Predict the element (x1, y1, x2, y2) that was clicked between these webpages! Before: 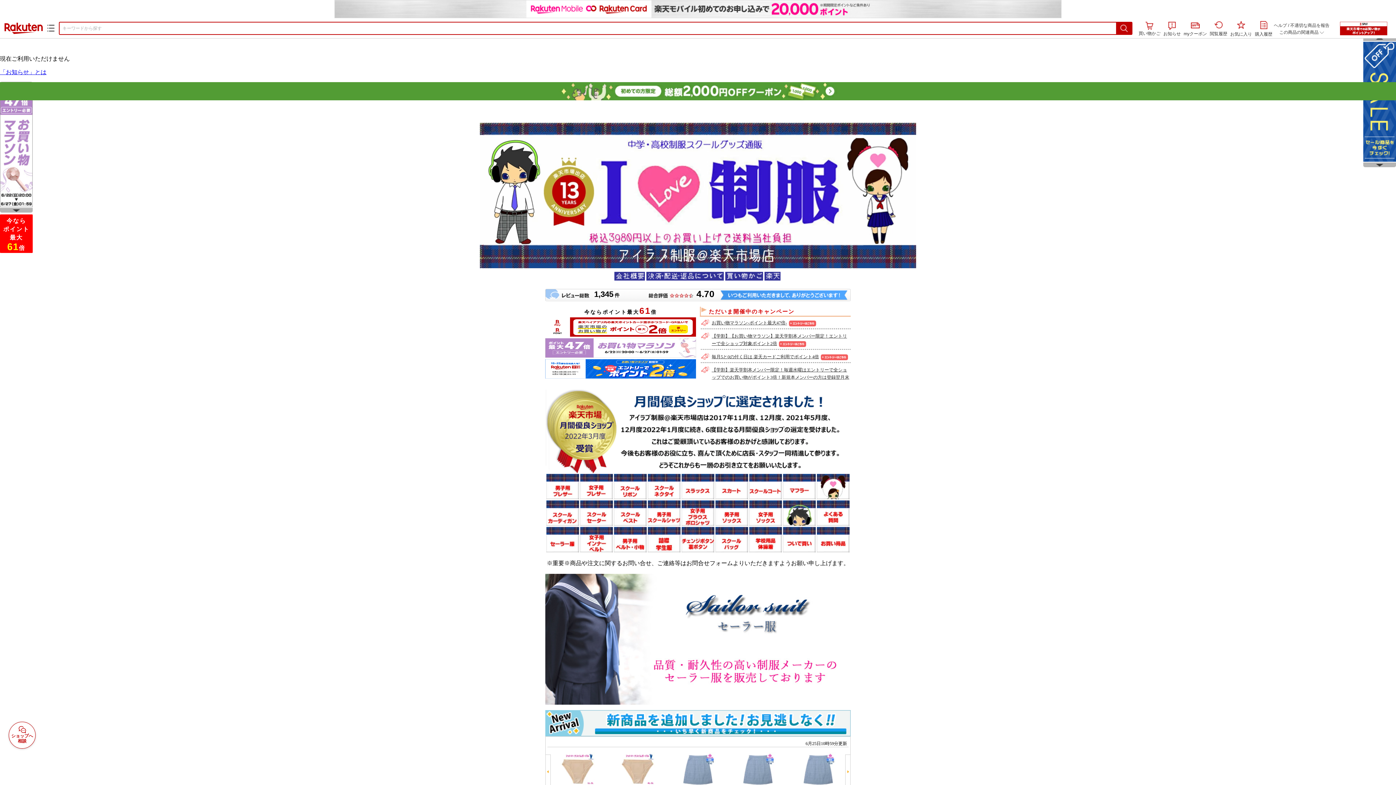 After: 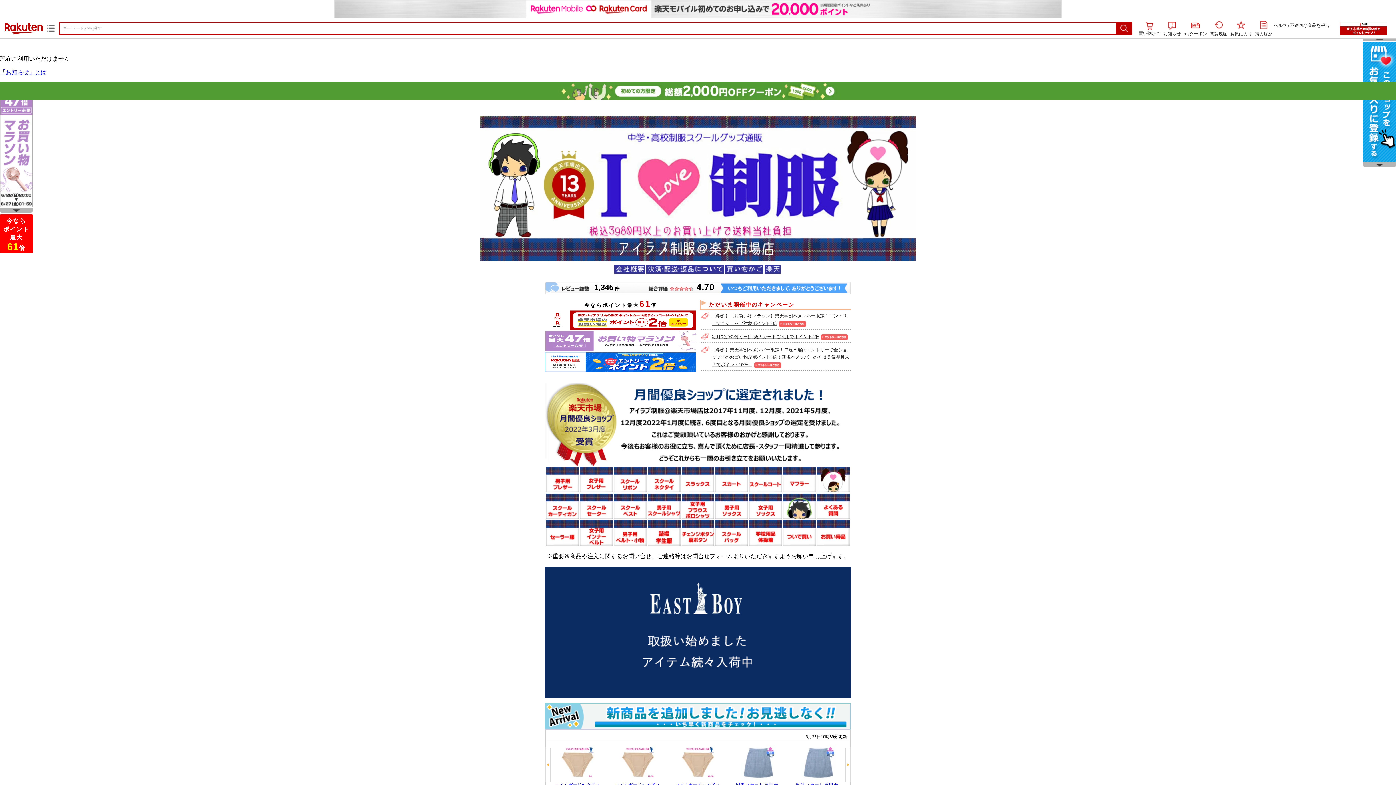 Action: bbox: (783, 547, 816, 553)